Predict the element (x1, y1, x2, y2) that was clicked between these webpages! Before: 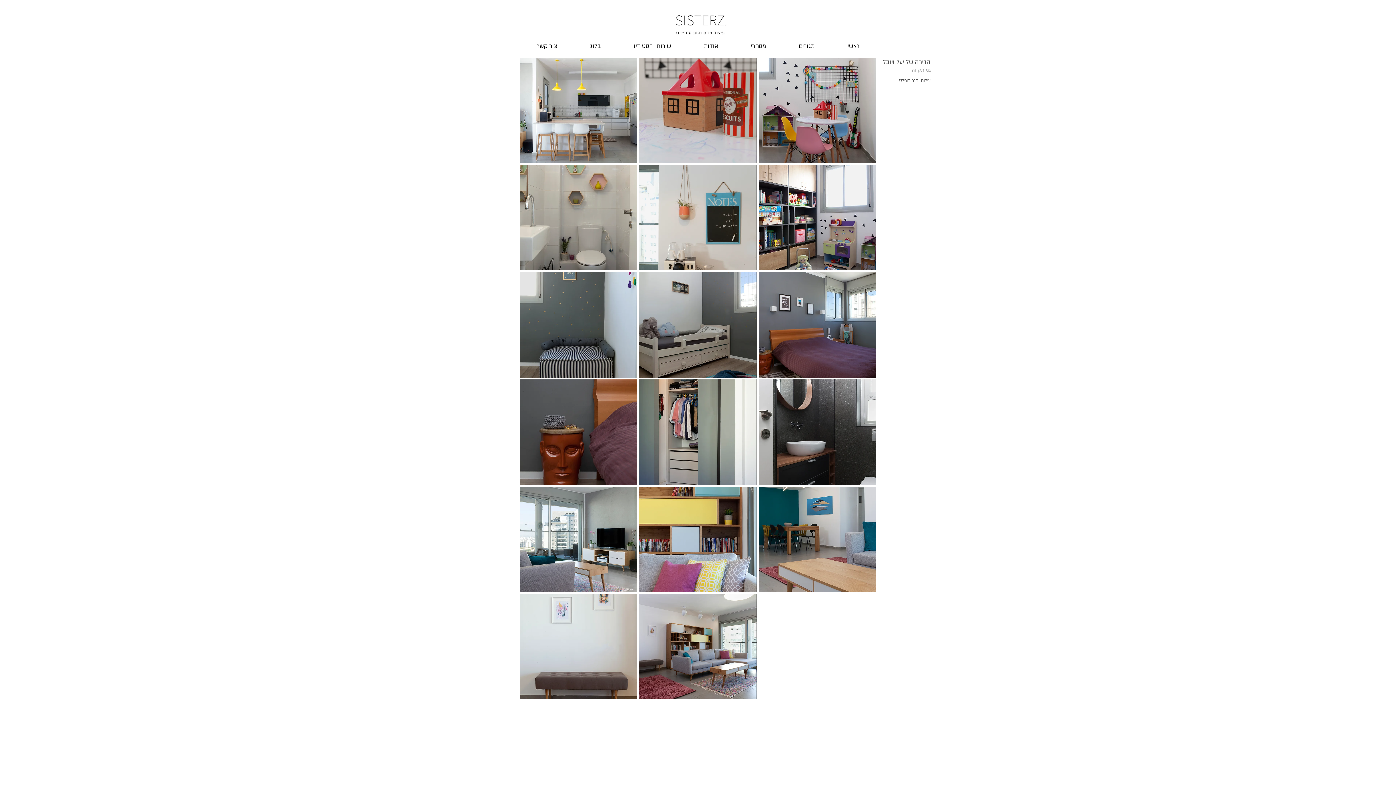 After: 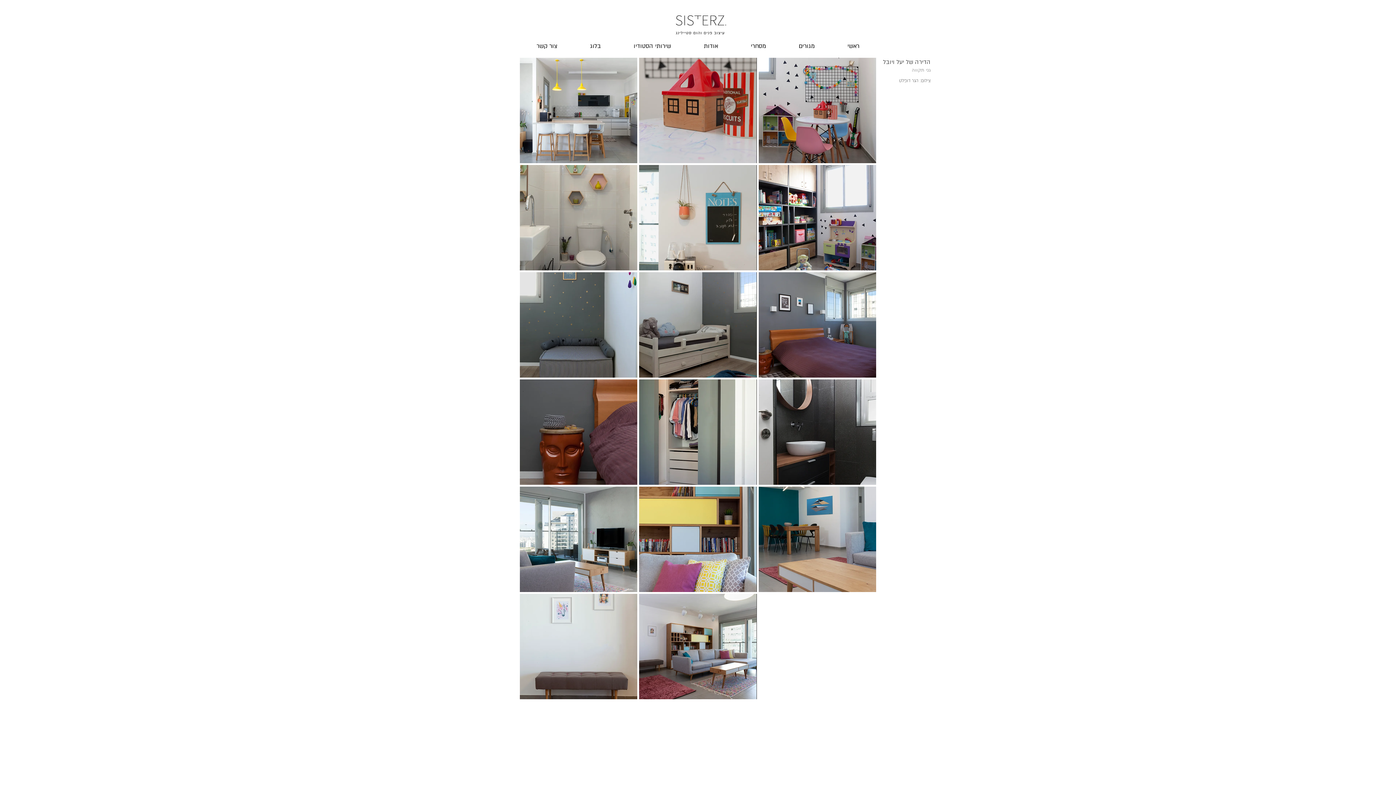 Action: bbox: (520, 486, 637, 592)